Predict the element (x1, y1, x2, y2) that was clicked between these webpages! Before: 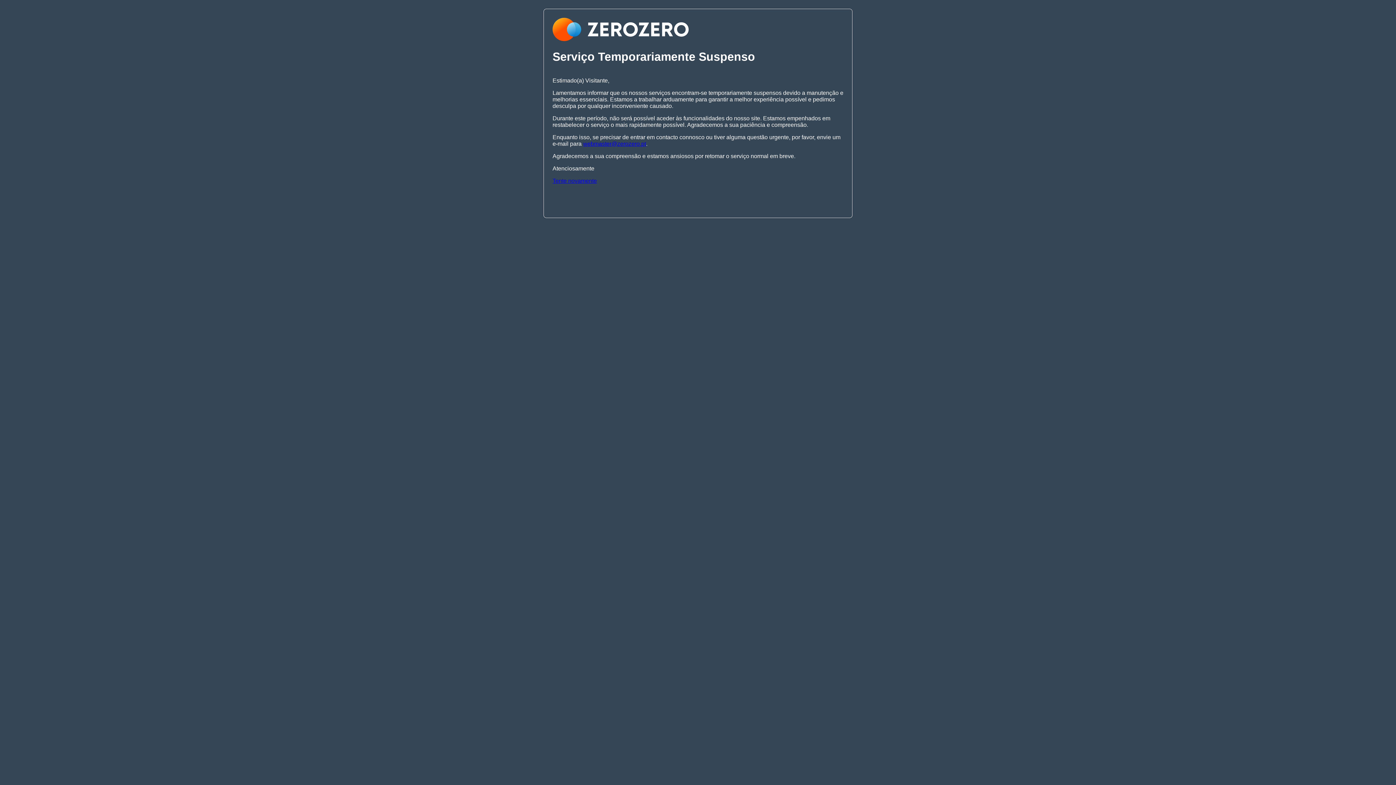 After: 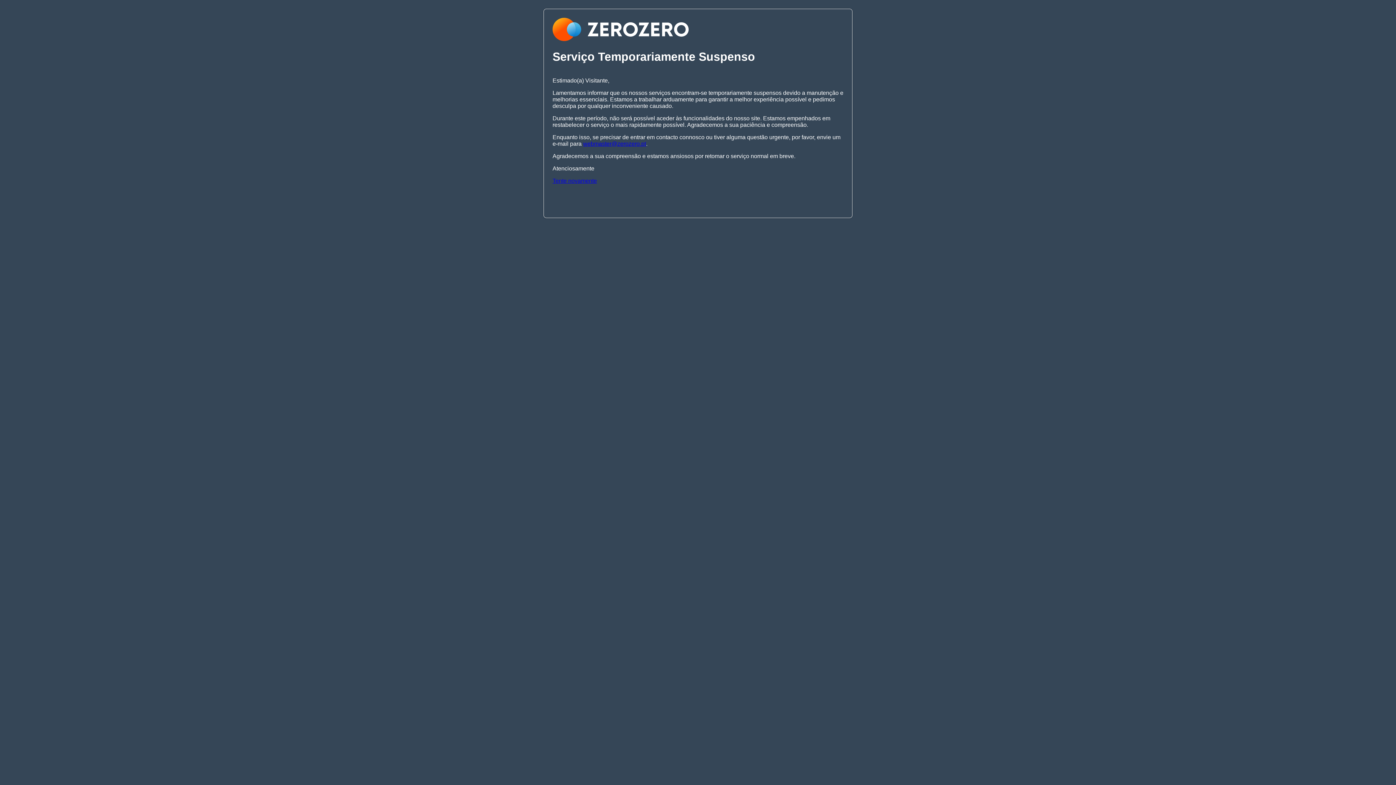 Action: bbox: (552, 177, 597, 183) label: Tente novamente